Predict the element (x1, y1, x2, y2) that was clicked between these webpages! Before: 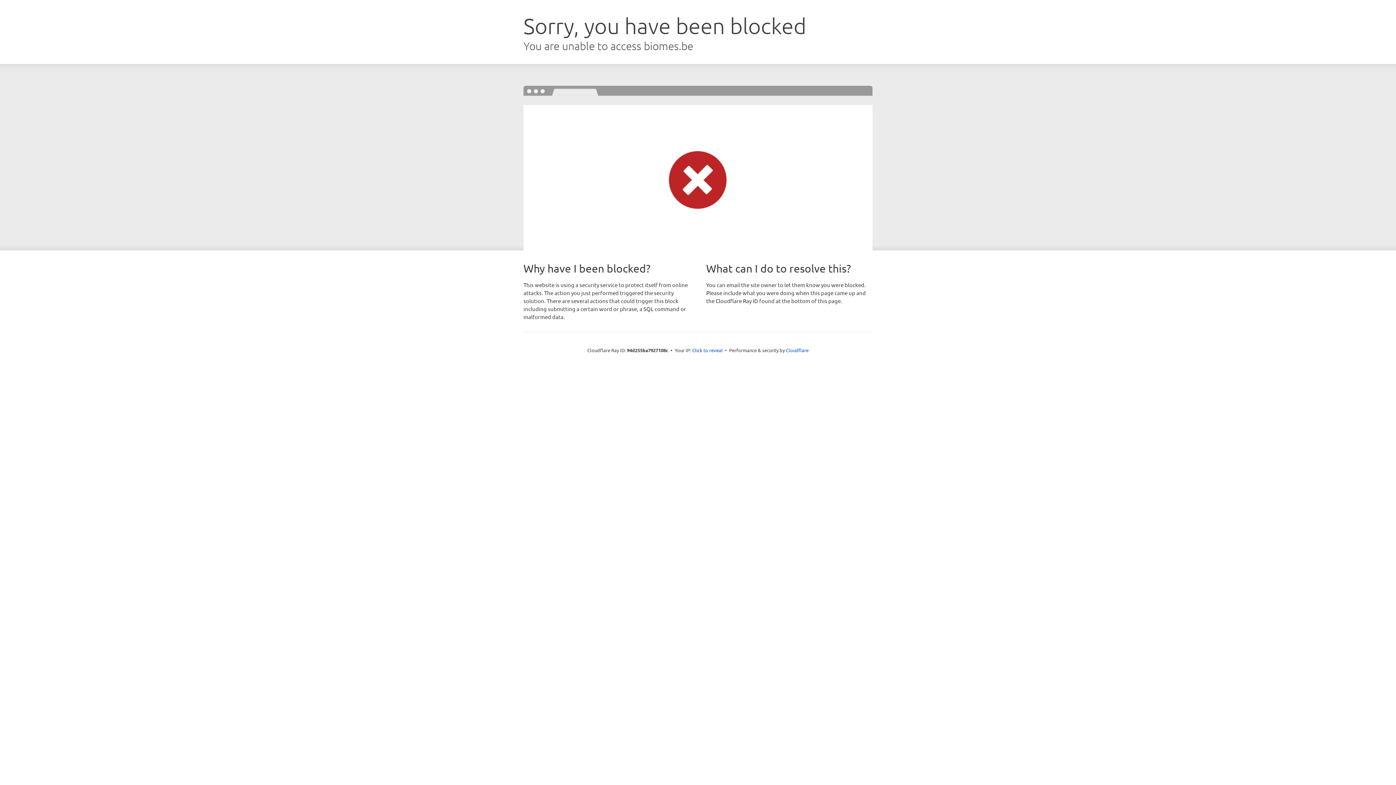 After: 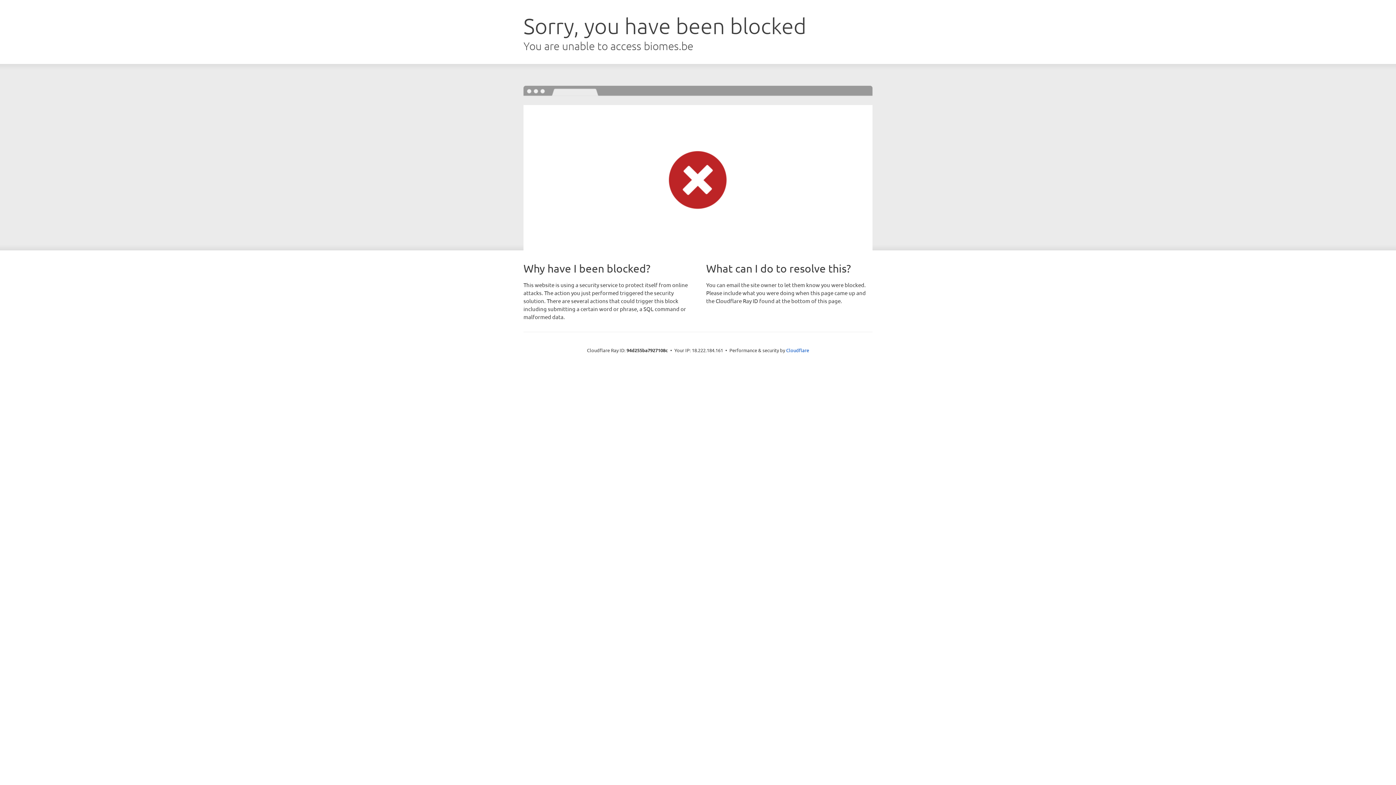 Action: bbox: (692, 346, 722, 353) label: Click to reveal